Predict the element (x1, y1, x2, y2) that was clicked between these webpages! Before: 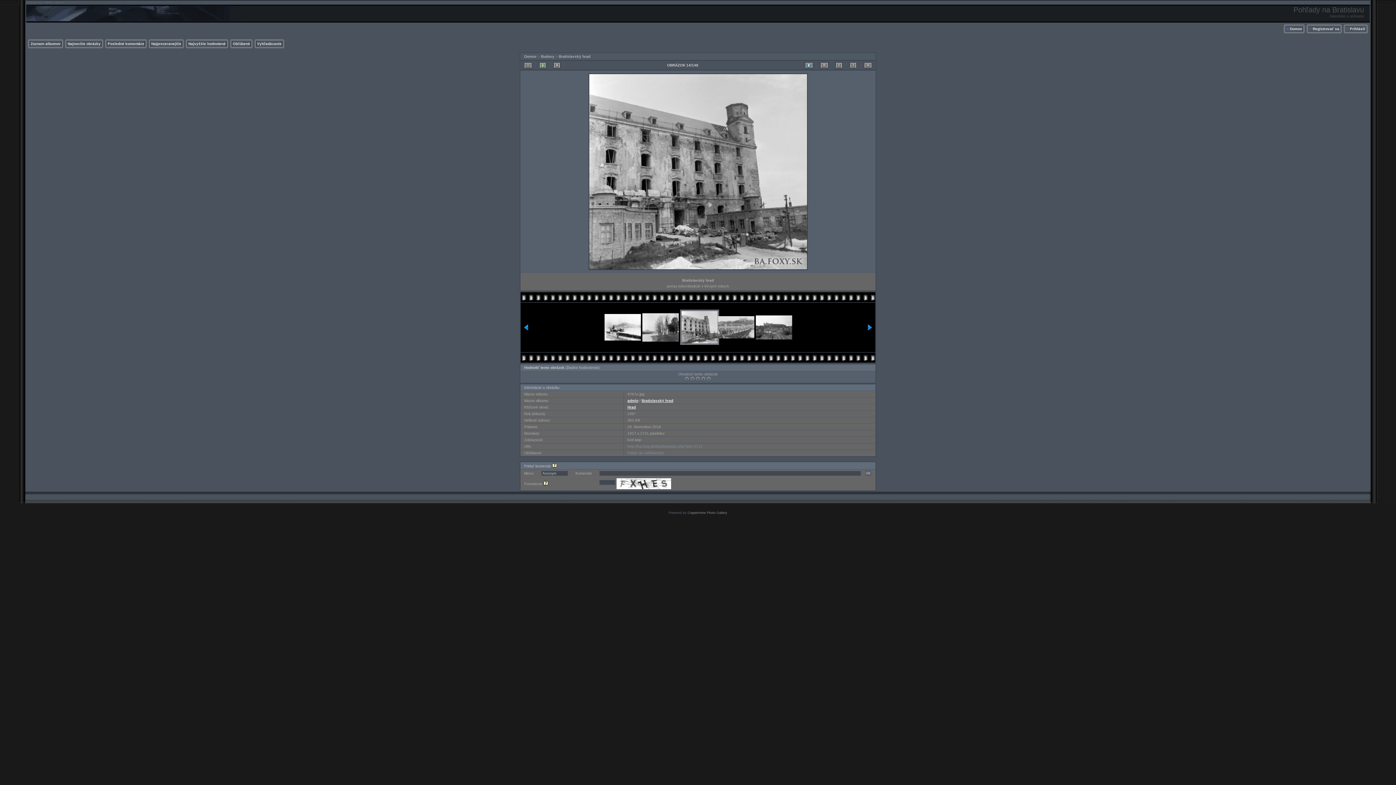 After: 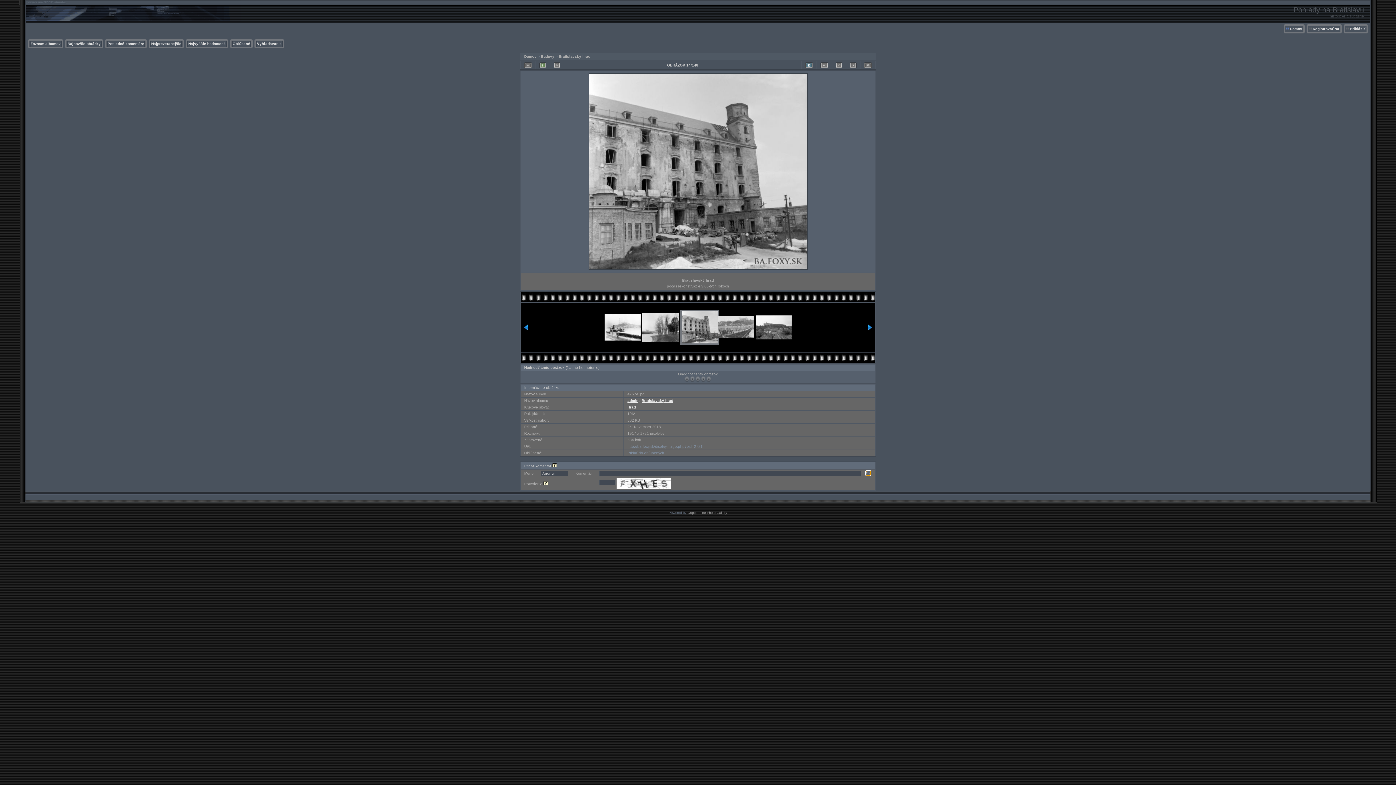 Action: bbox: (865, 470, 871, 476) label: OK